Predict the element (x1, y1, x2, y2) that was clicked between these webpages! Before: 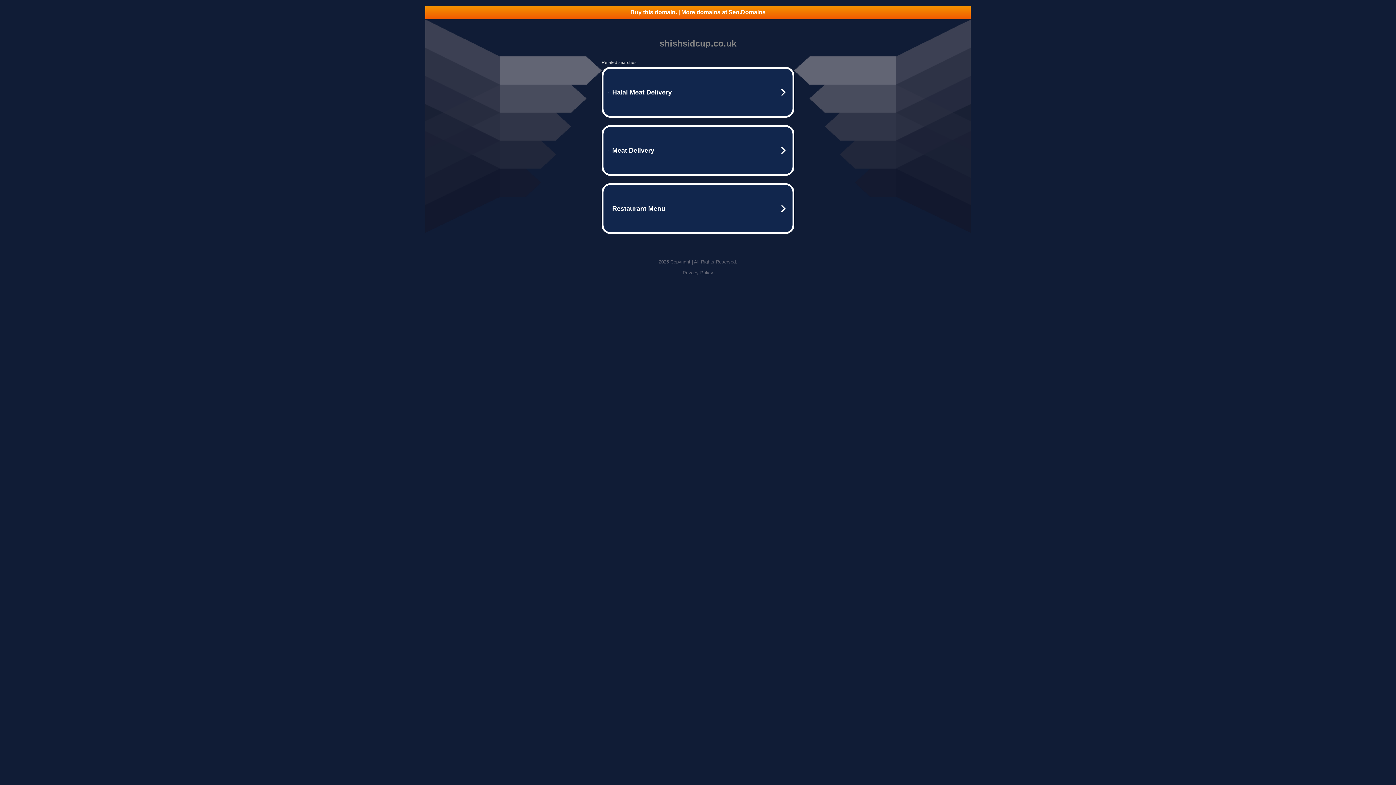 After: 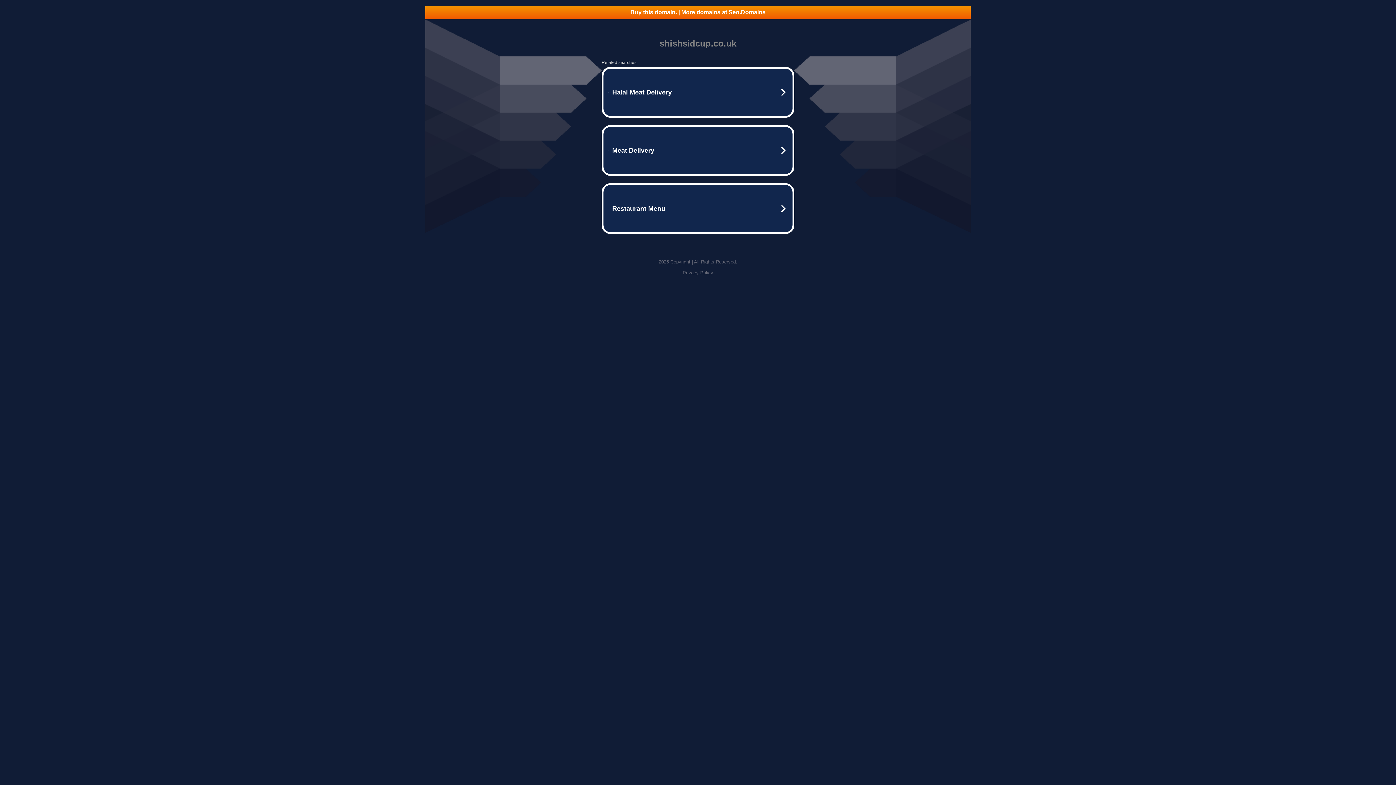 Action: label: Privacy Policy bbox: (682, 270, 713, 275)